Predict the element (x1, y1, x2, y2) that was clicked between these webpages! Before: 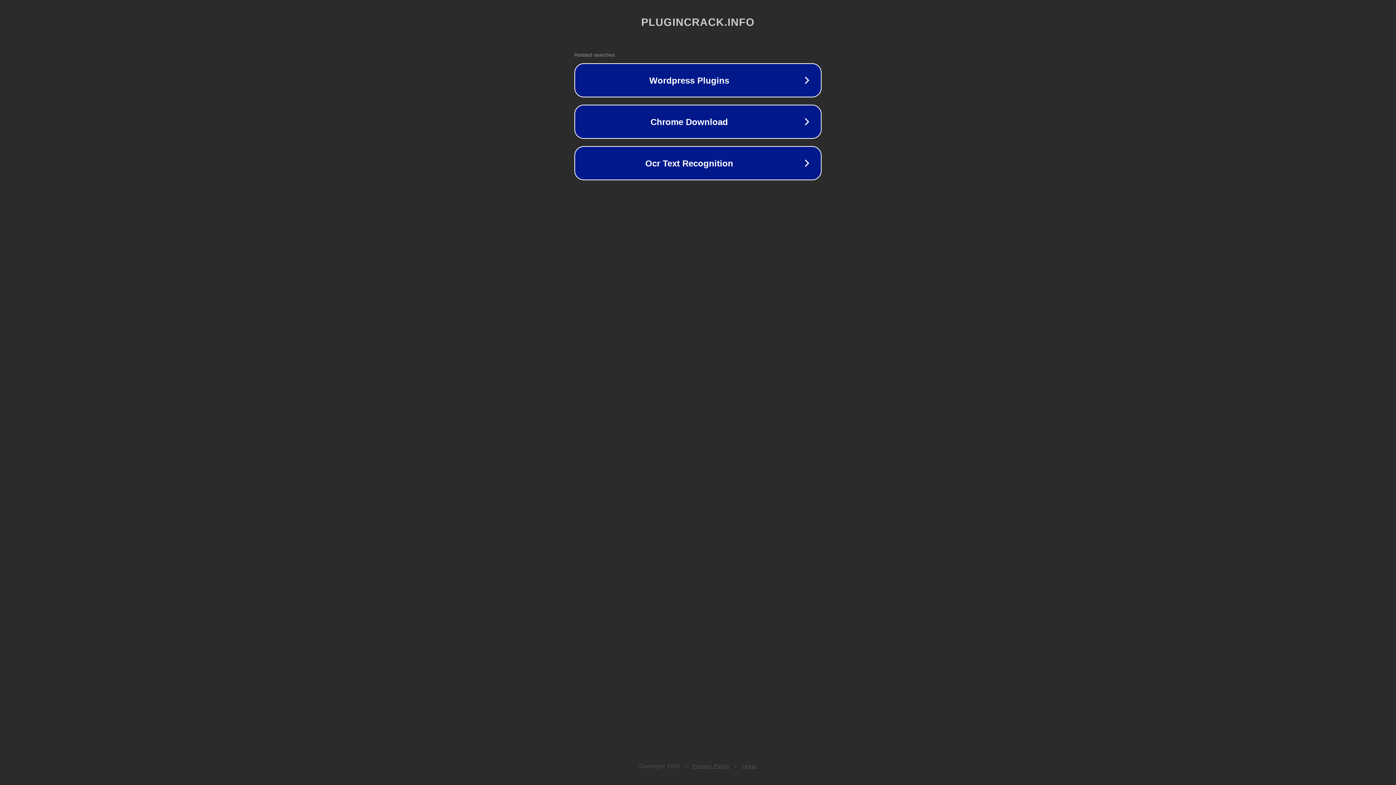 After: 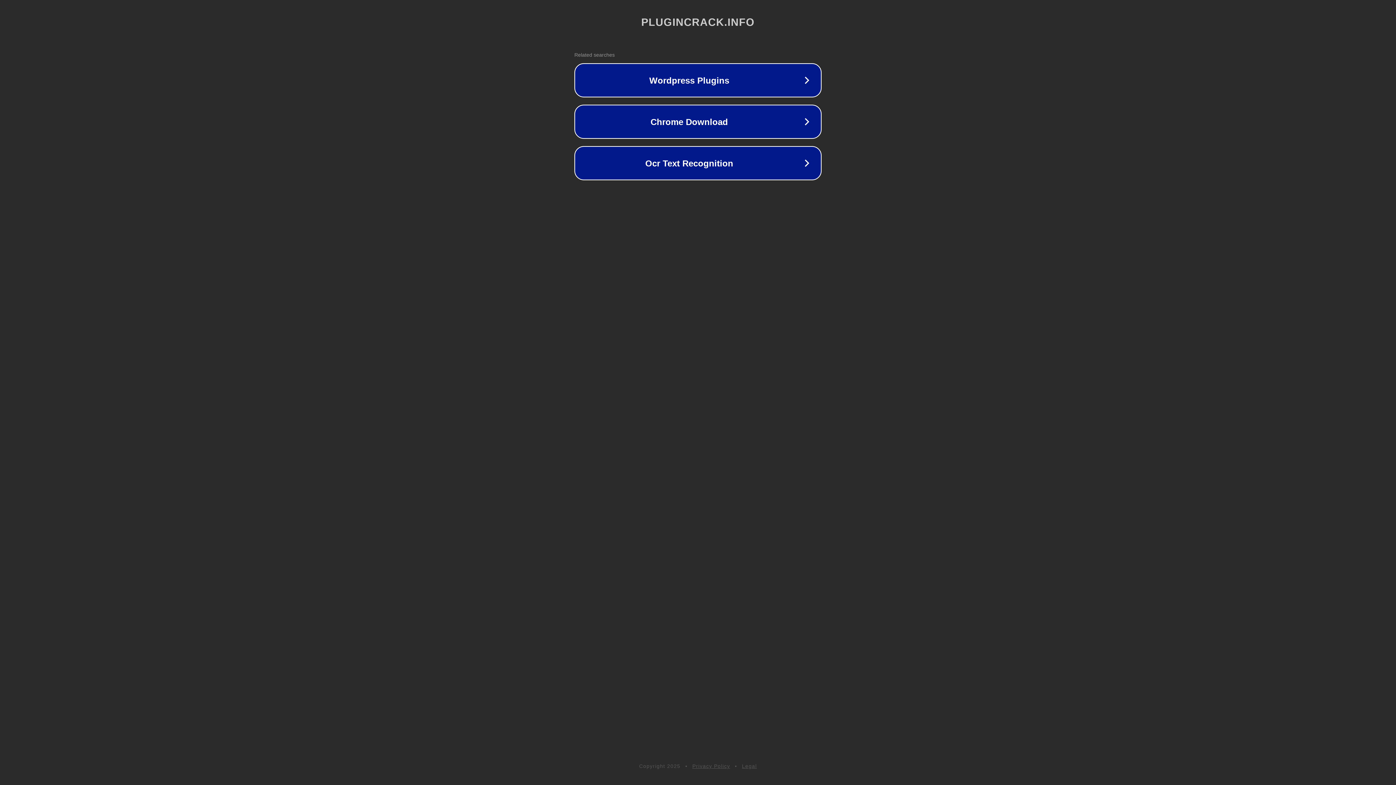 Action: bbox: (742, 763, 757, 769) label: Legal